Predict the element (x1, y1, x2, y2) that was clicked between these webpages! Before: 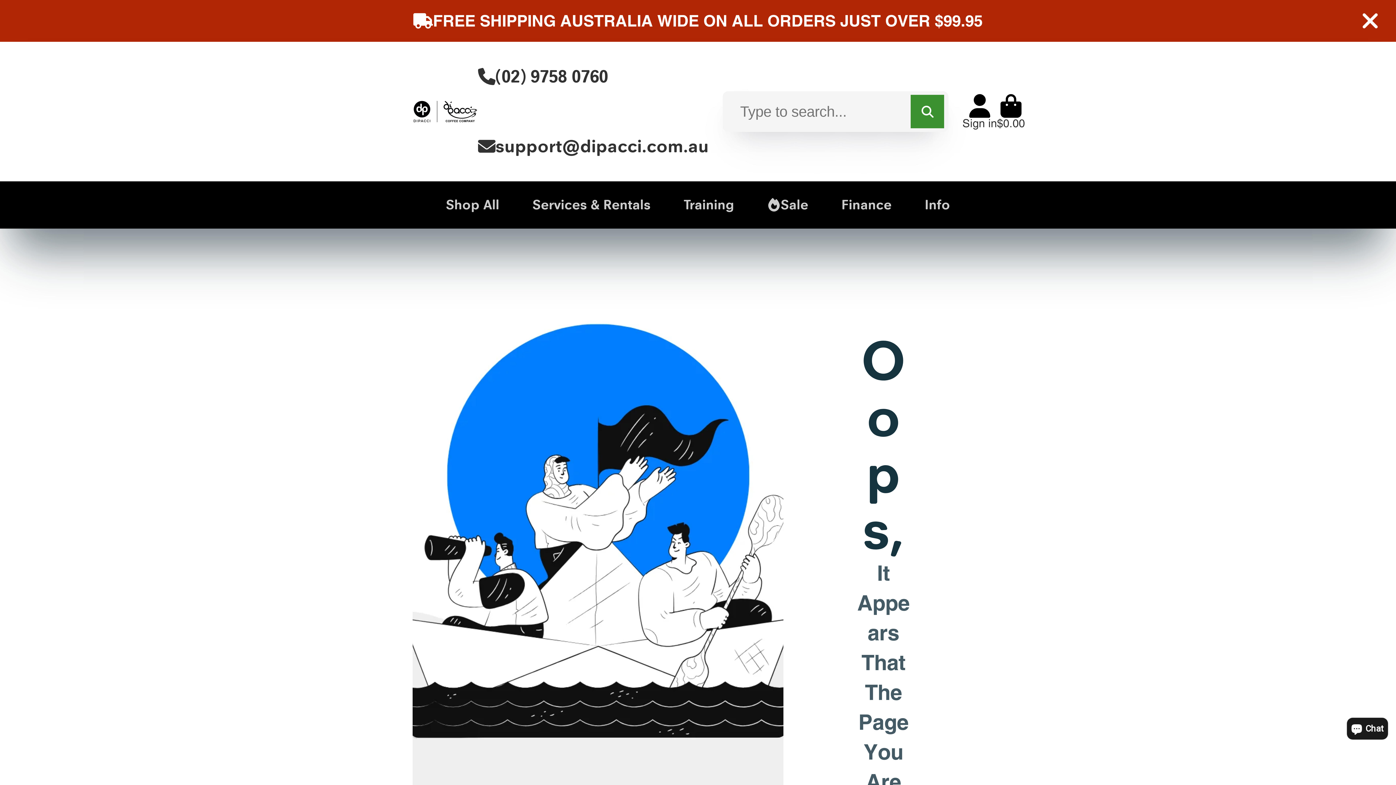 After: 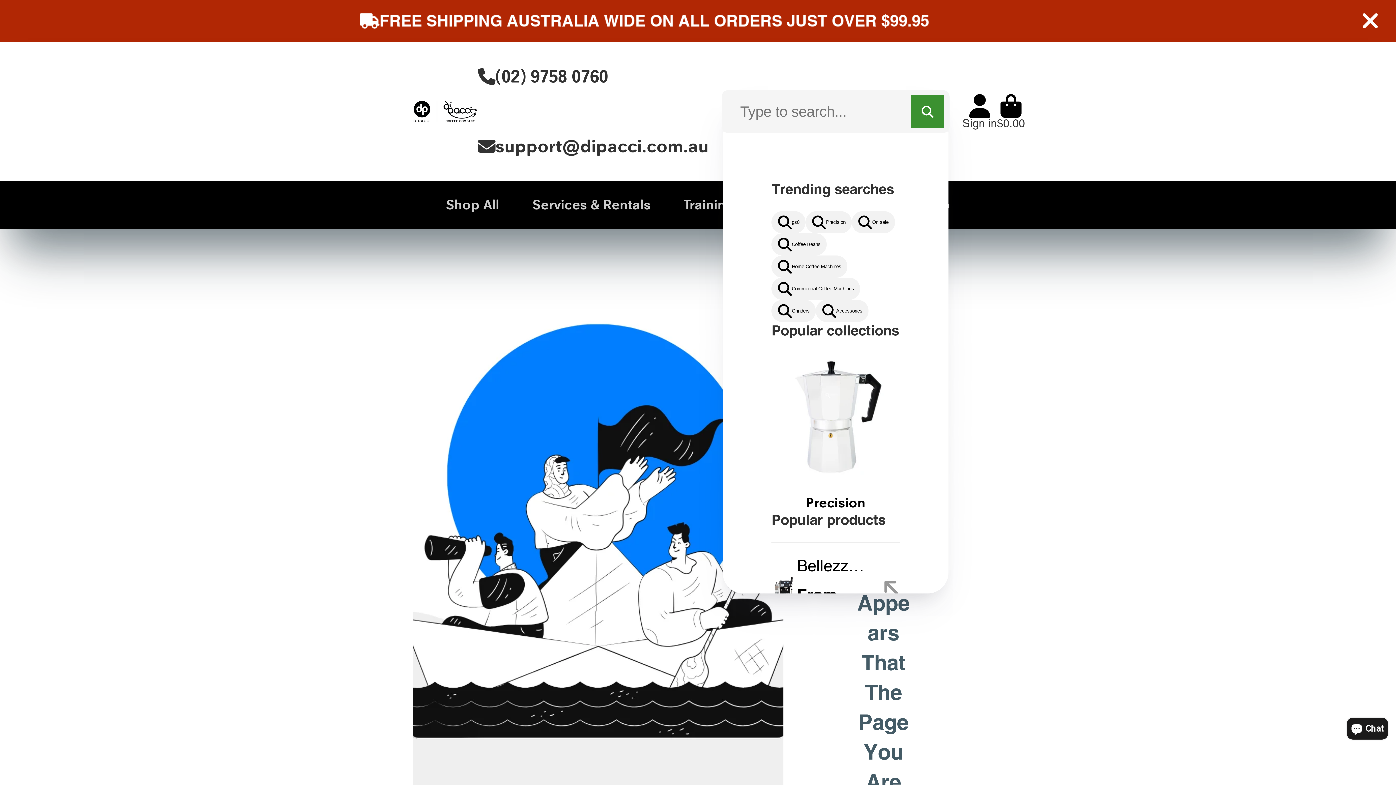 Action: label: Search bbox: (911, 94, 944, 128)